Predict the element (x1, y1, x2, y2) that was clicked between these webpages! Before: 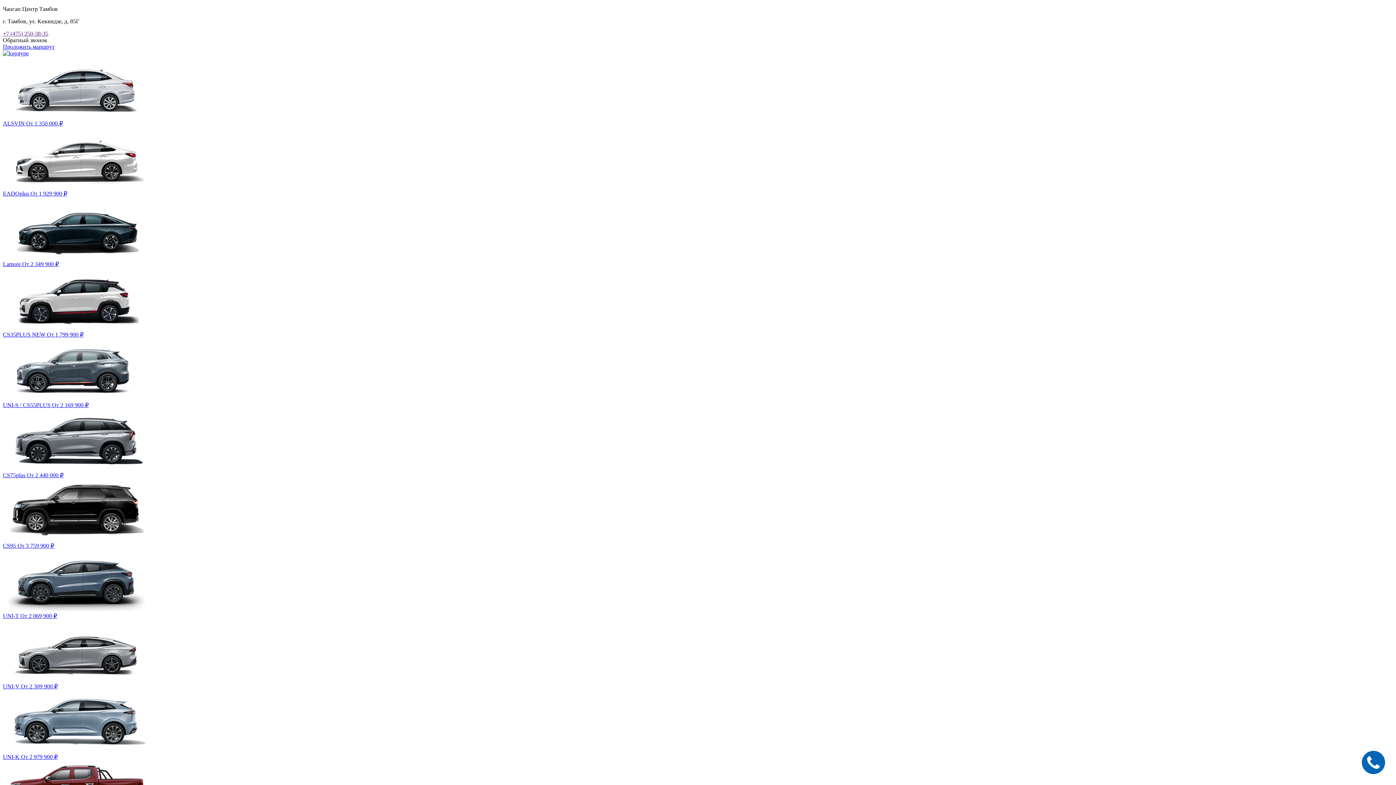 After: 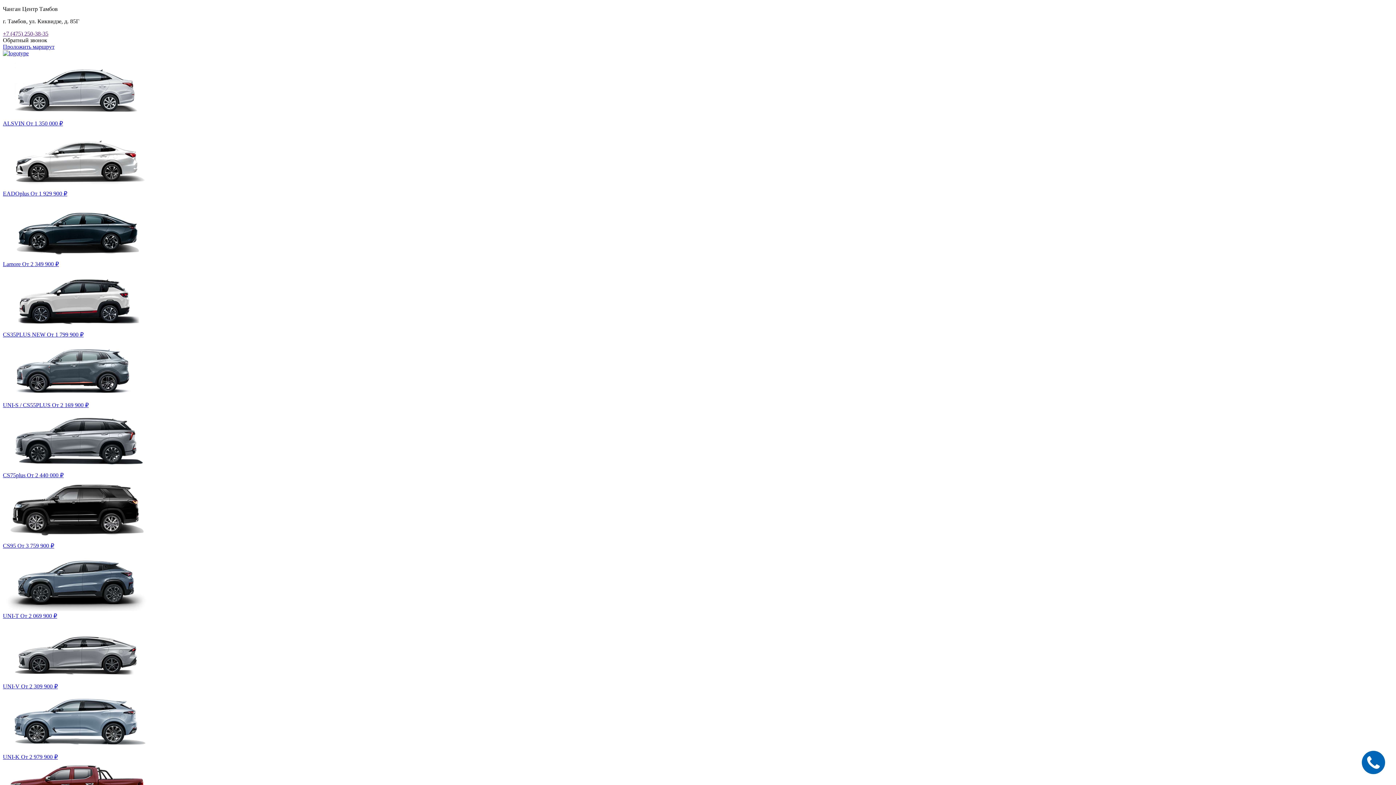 Action: bbox: (2, 690, 1393, 760) label: UNI-K От 2 979 900 ₽